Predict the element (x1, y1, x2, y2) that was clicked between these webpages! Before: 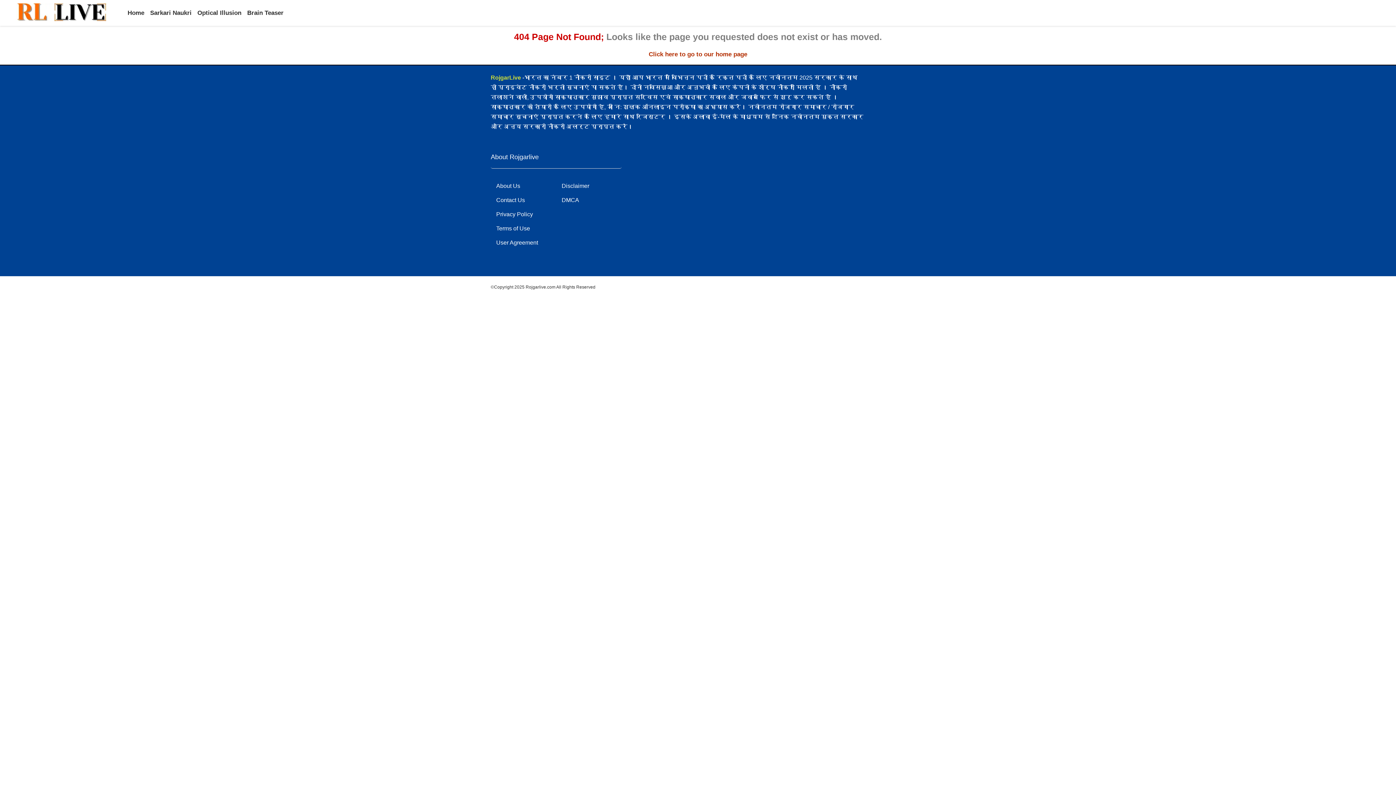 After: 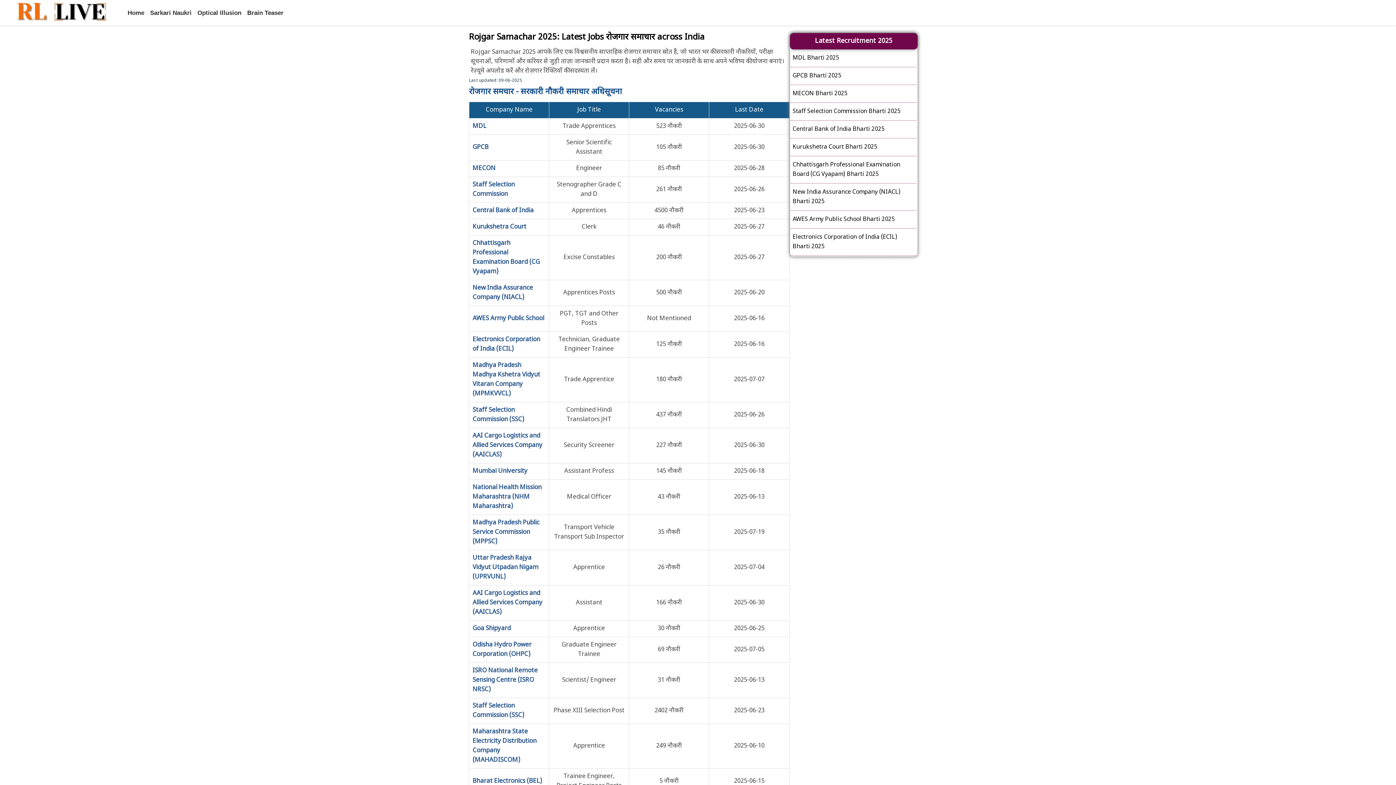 Action: label: Click here to go to our home page bbox: (648, 50, 747, 57)